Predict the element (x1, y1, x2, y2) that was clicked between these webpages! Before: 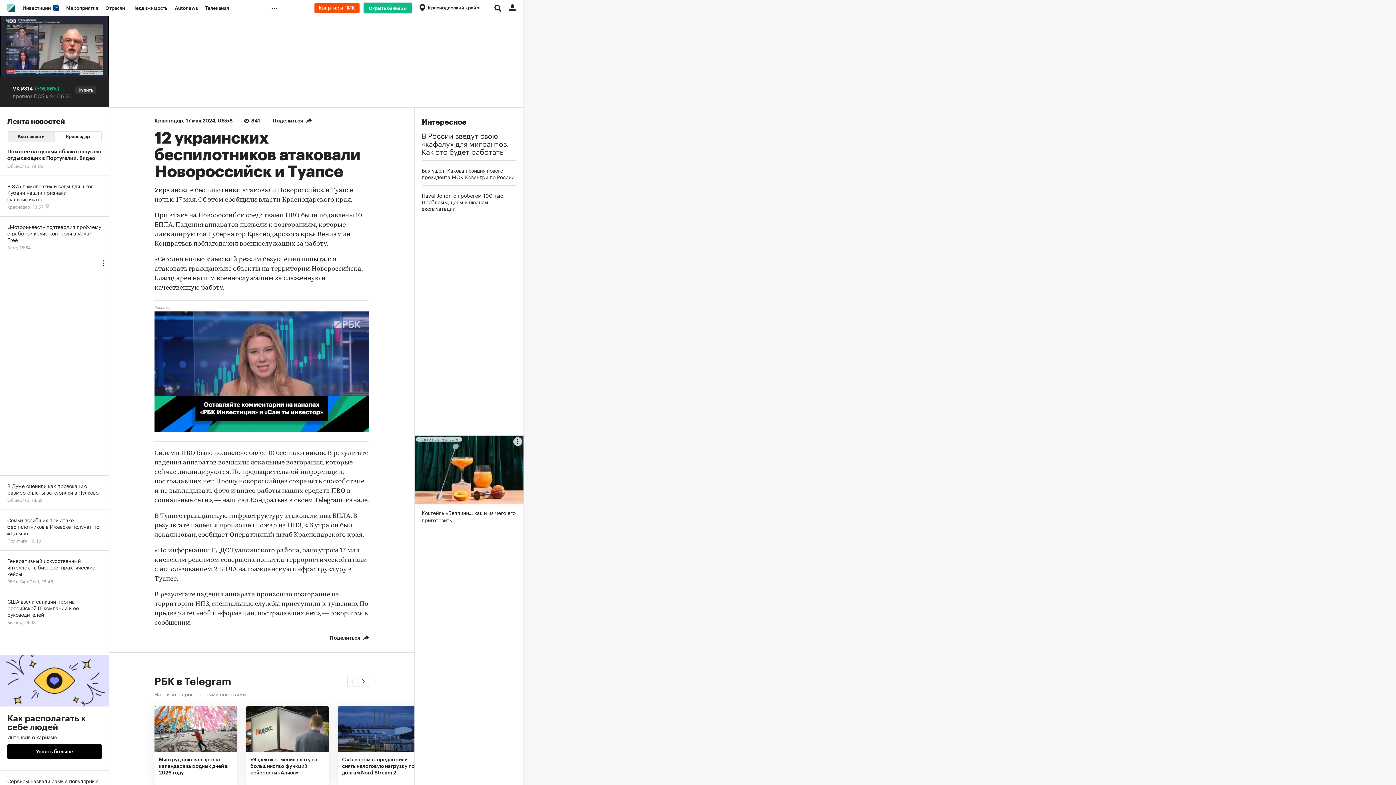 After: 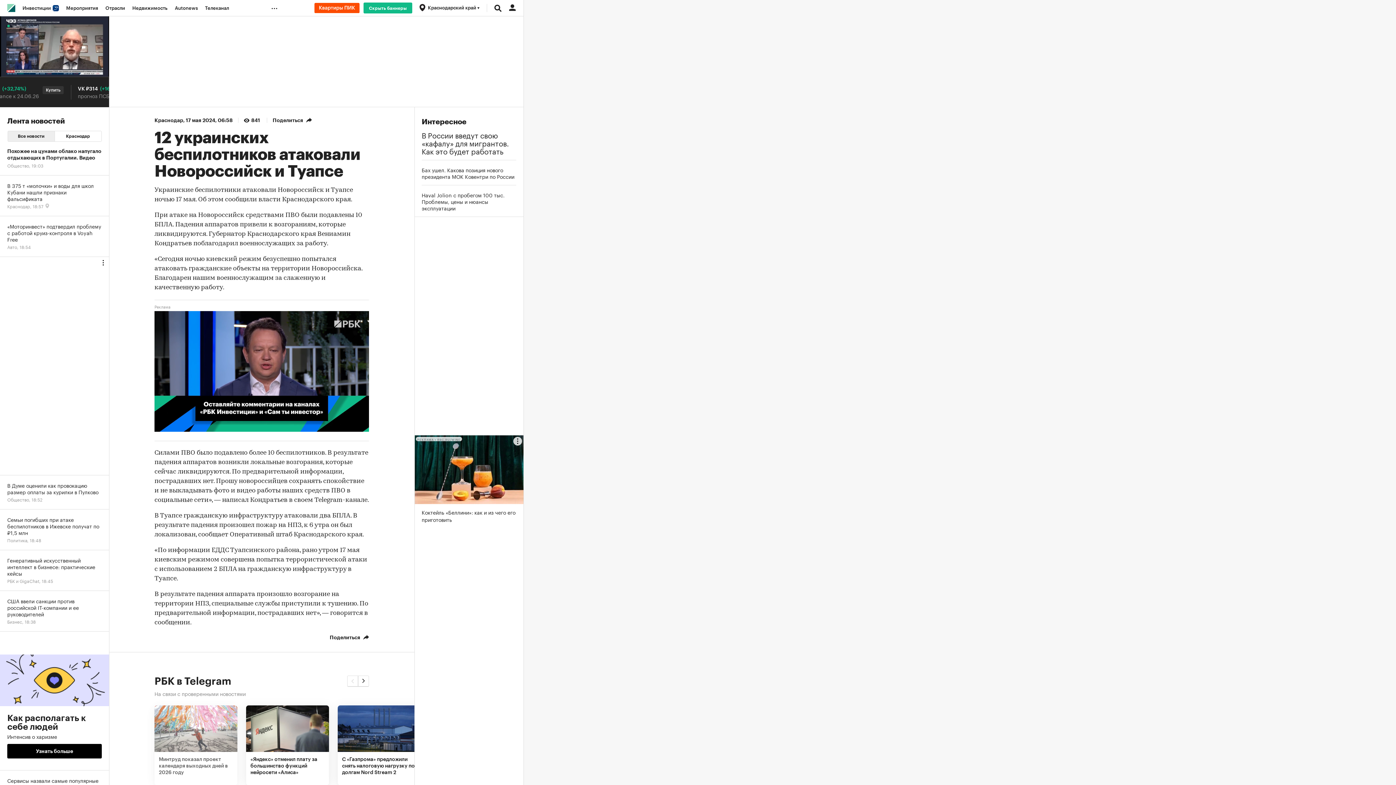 Action: label: Минтруд показал проект календаря выходных дней в 2026 году bbox: (154, 706, 237, 786)